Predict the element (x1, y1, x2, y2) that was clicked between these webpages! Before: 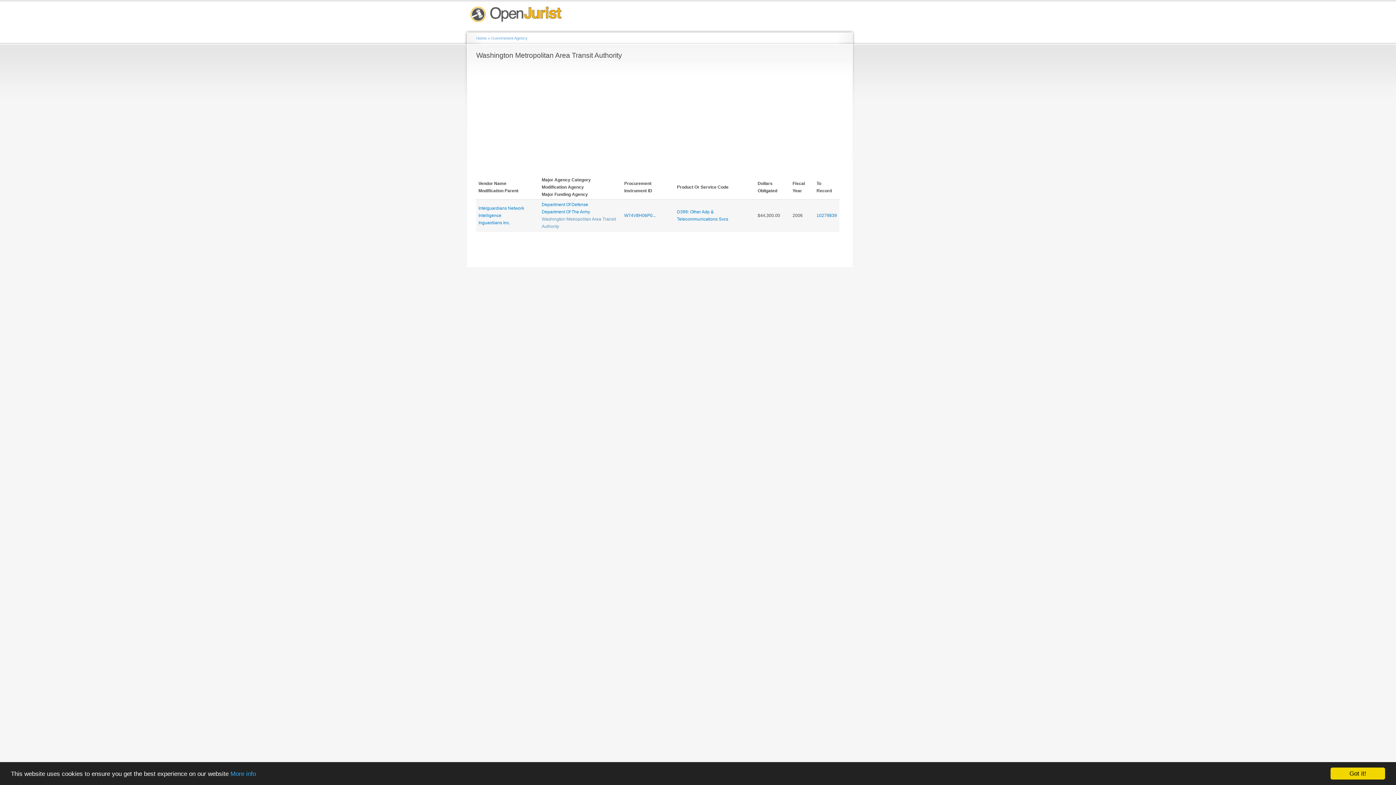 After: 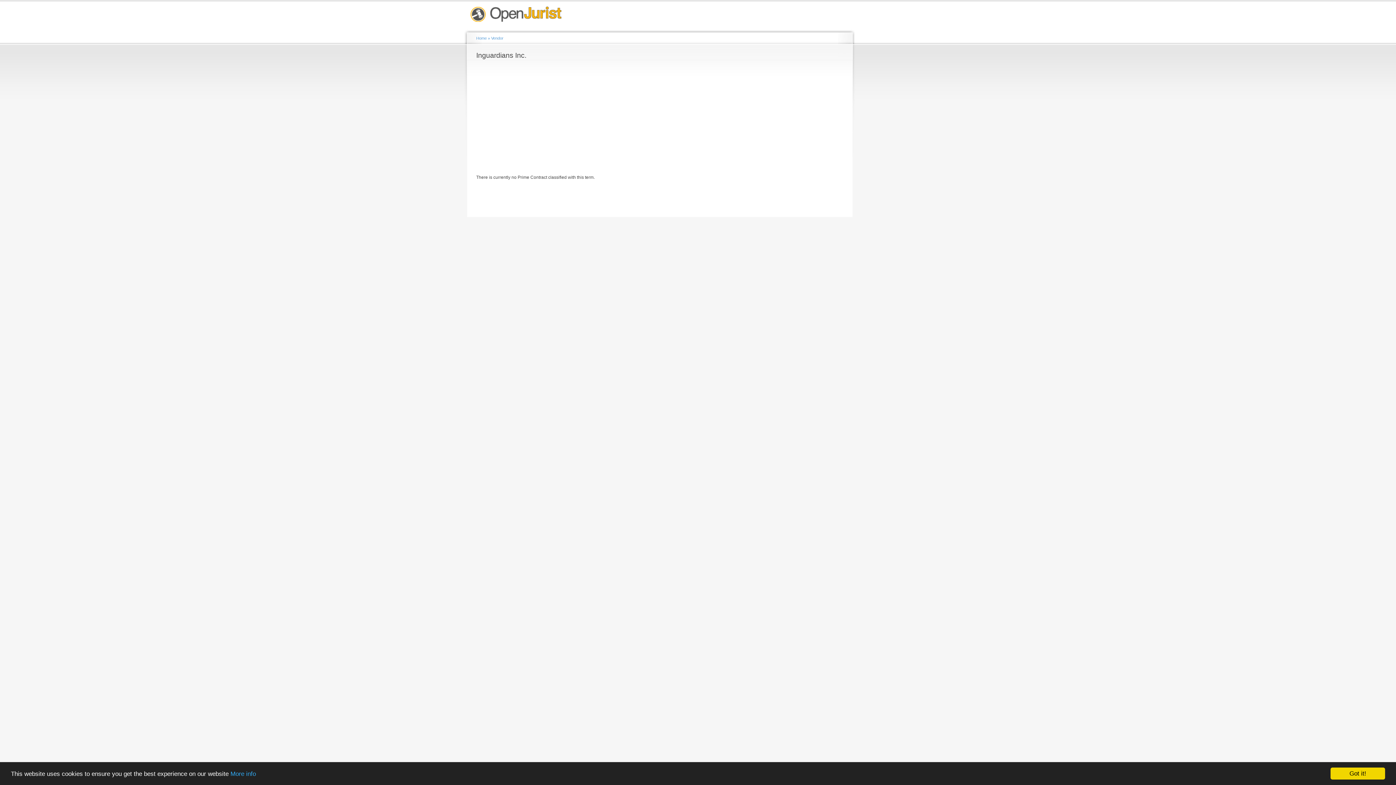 Action: bbox: (478, 220, 510, 225) label: Inguardians Inc.